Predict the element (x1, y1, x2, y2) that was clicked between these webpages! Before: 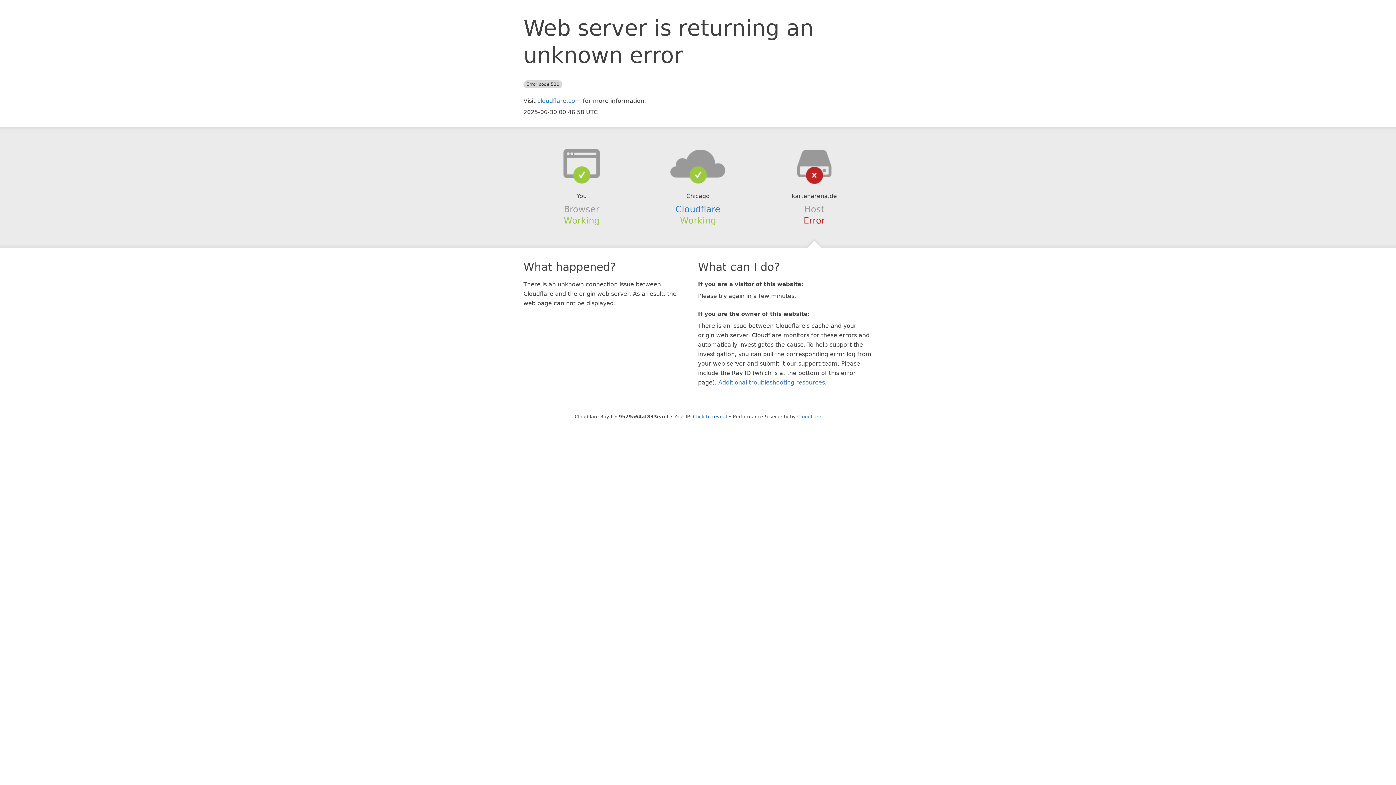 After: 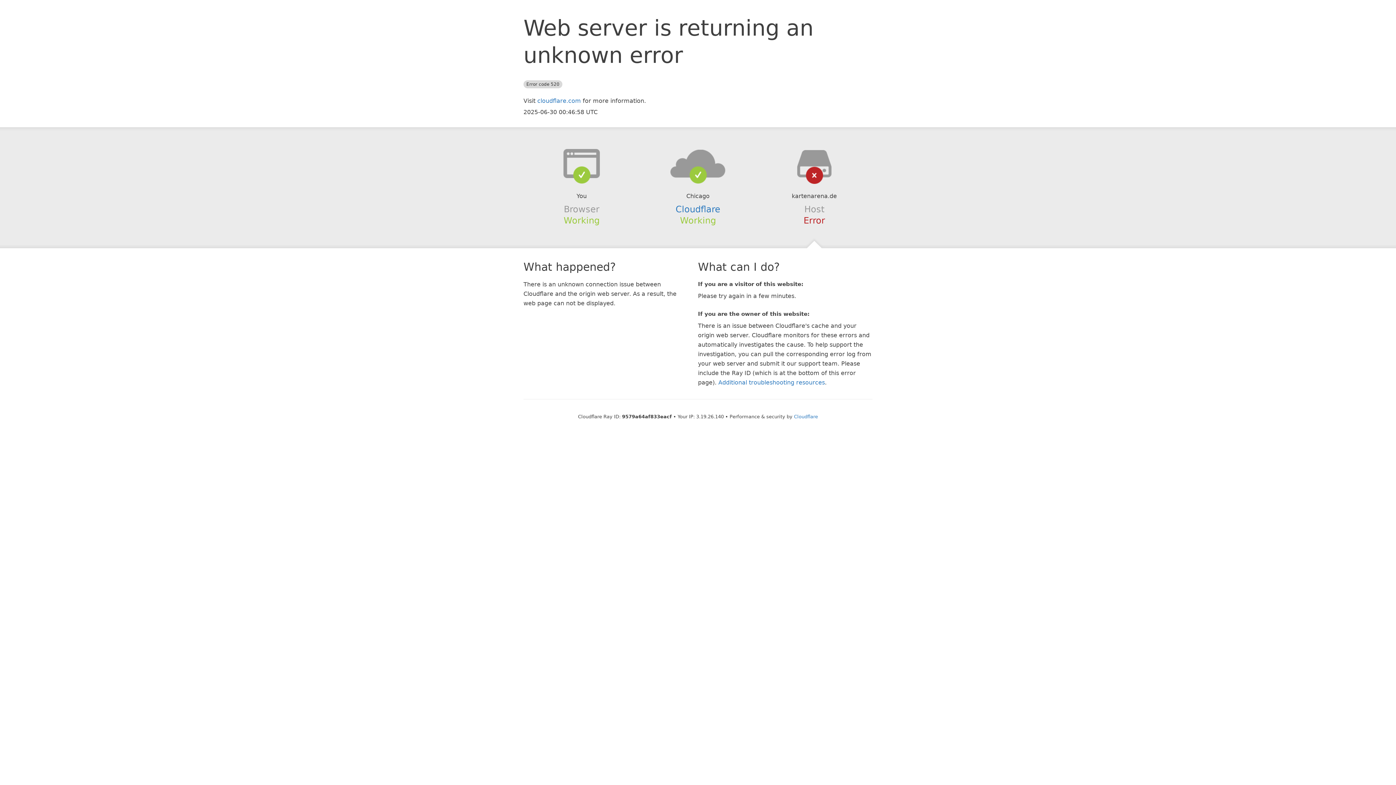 Action: label: Click to reveal bbox: (693, 414, 727, 419)